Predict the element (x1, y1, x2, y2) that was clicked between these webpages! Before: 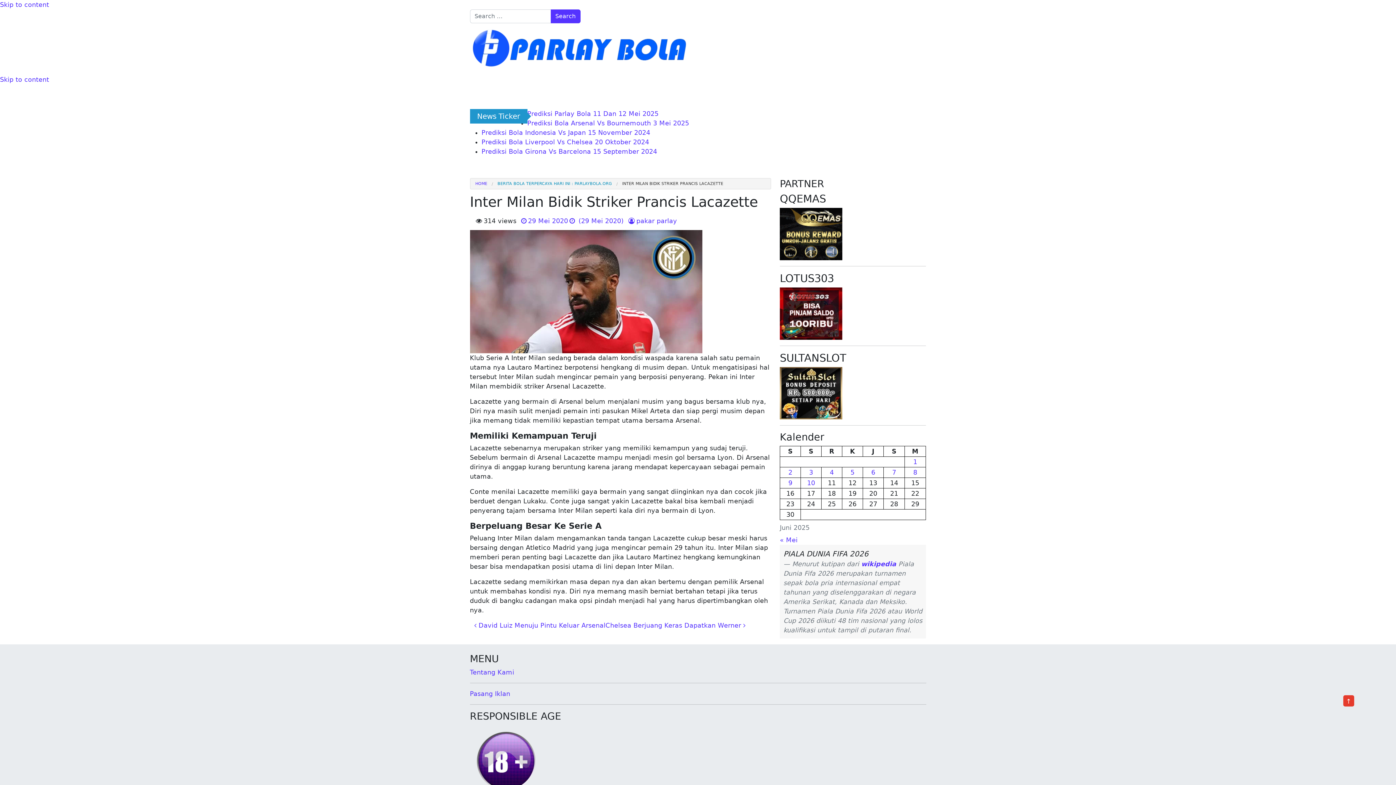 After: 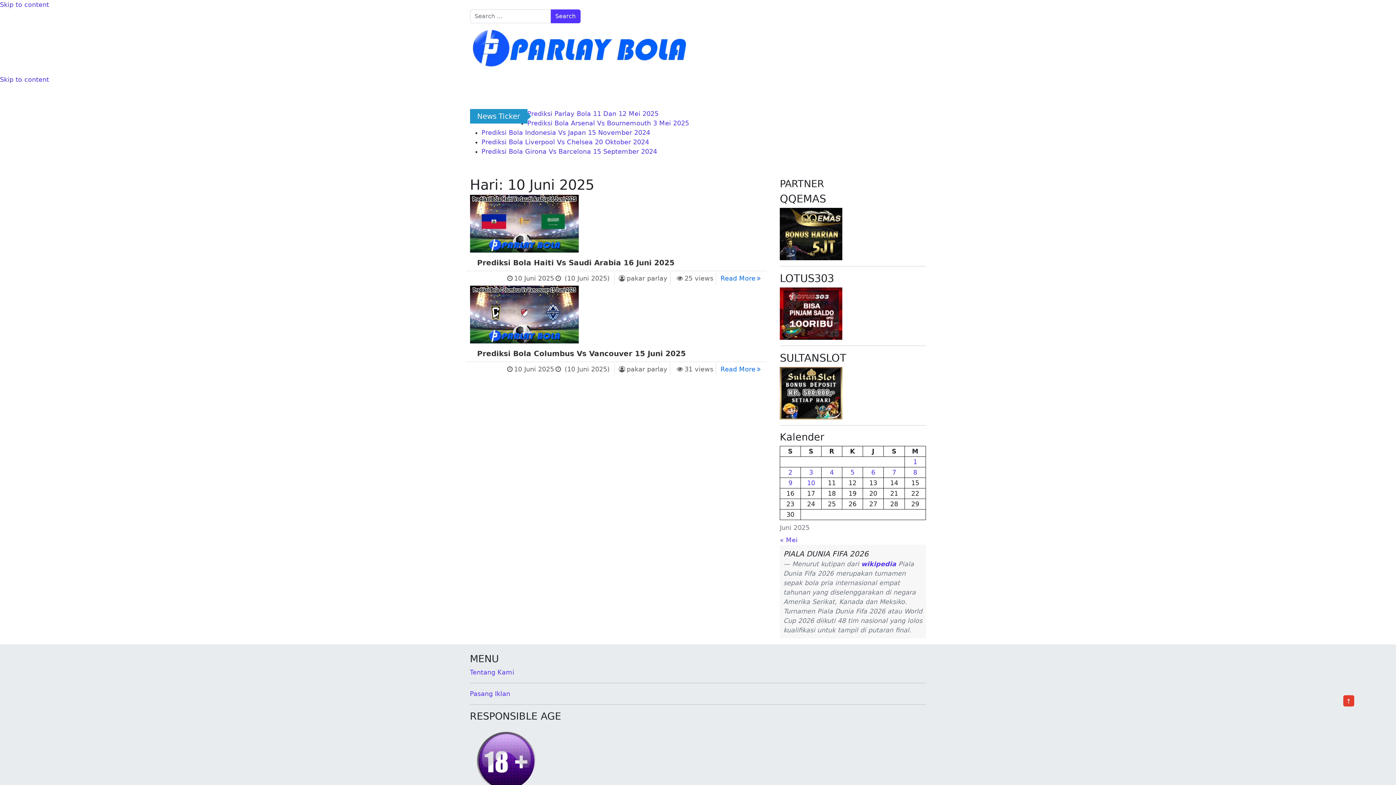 Action: bbox: (807, 479, 815, 487) label: Pos diterbitkan pada 10 June 2025